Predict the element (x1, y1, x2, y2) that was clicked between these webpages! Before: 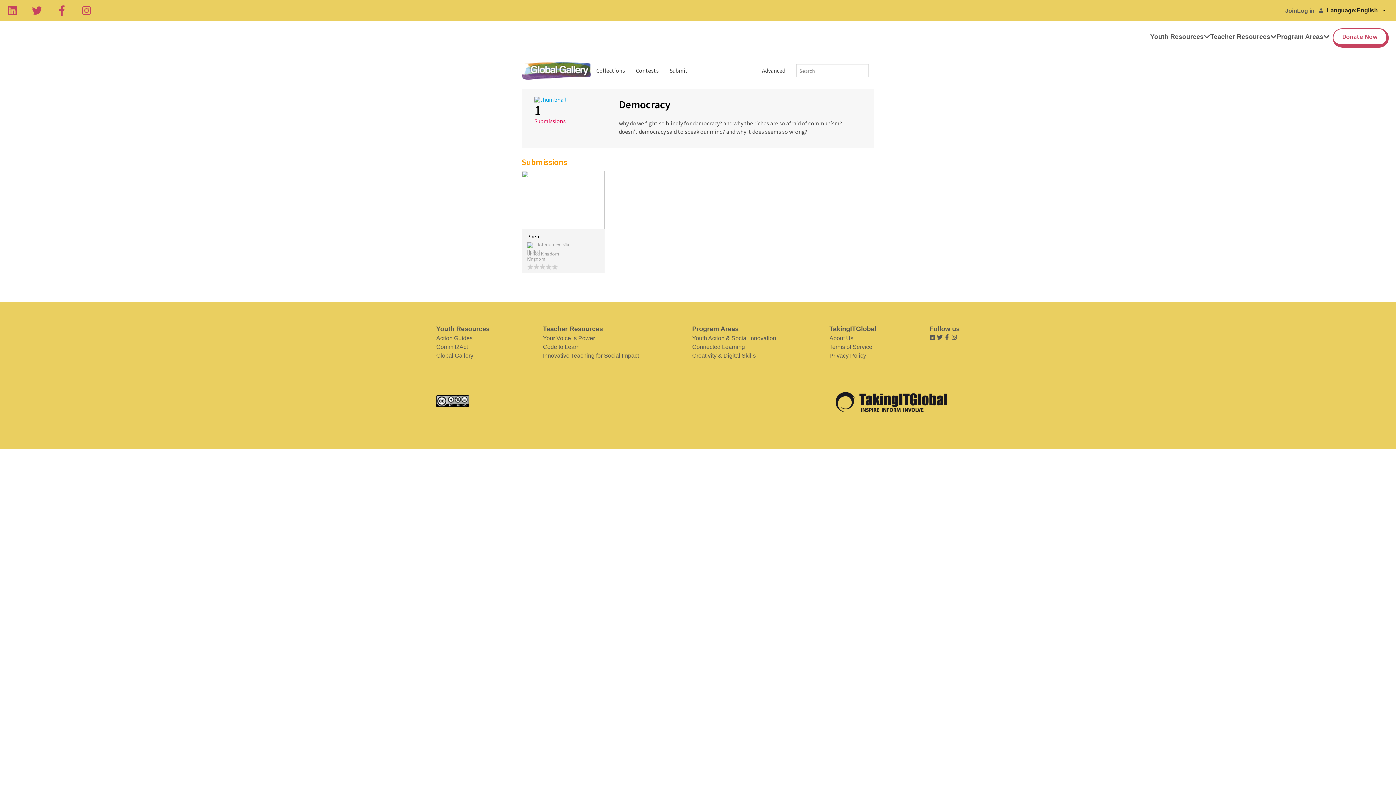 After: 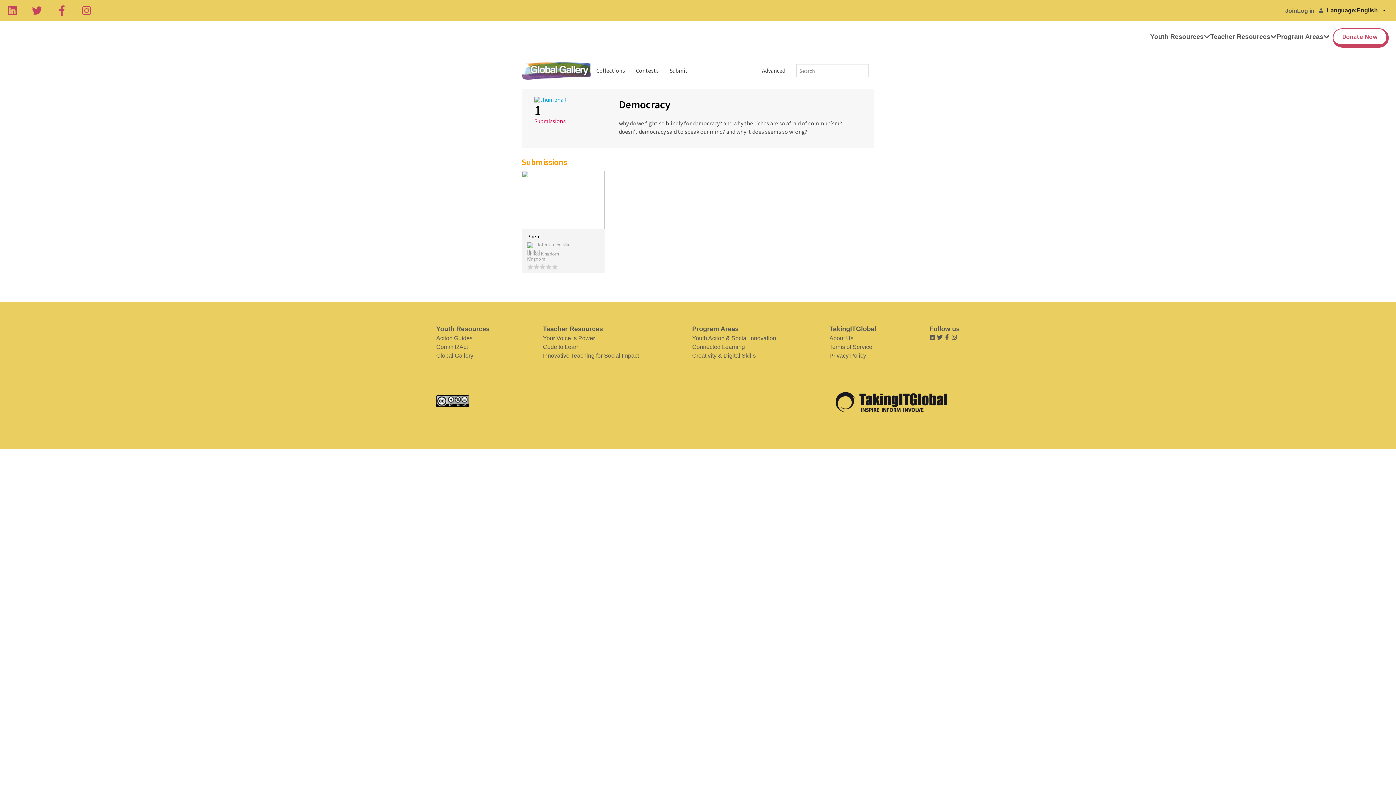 Action: bbox: (436, 395, 472, 407)